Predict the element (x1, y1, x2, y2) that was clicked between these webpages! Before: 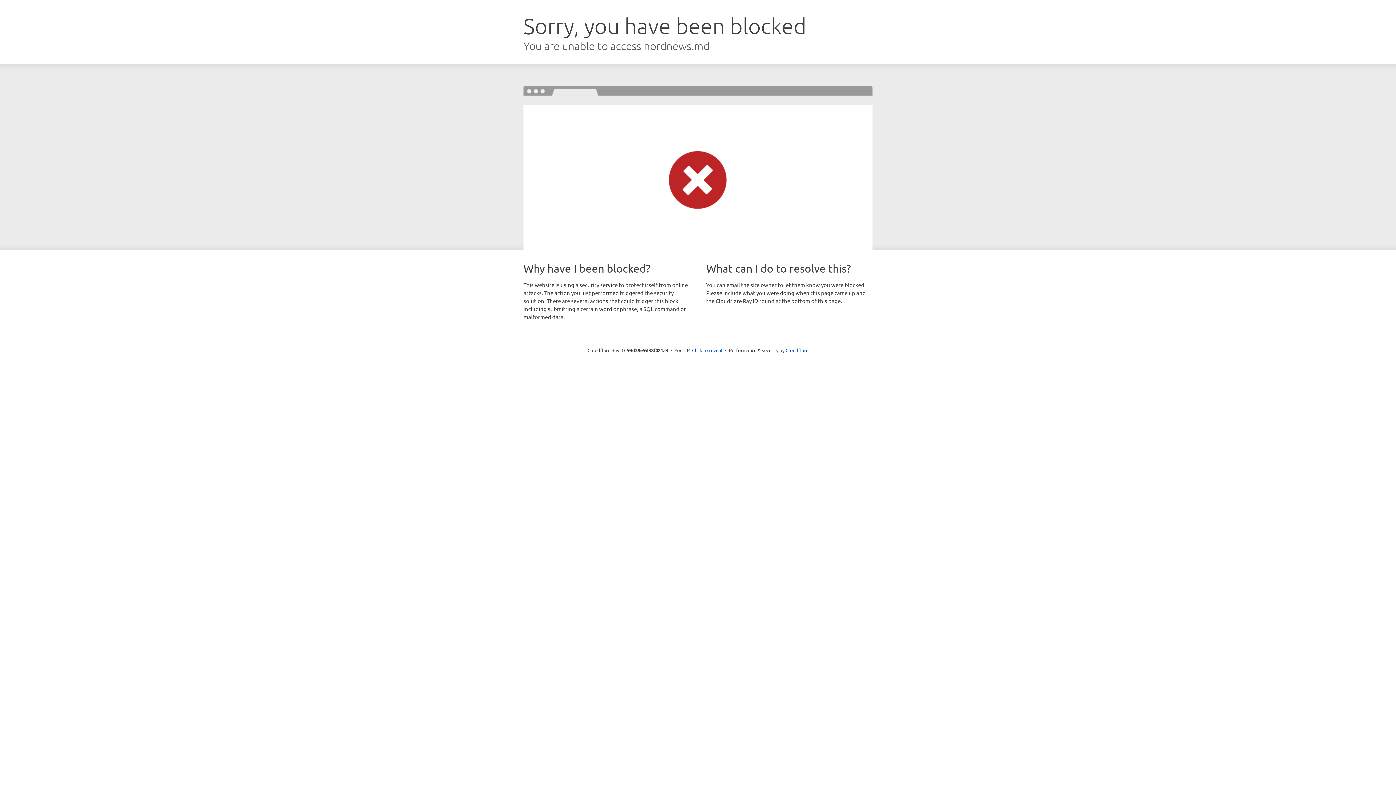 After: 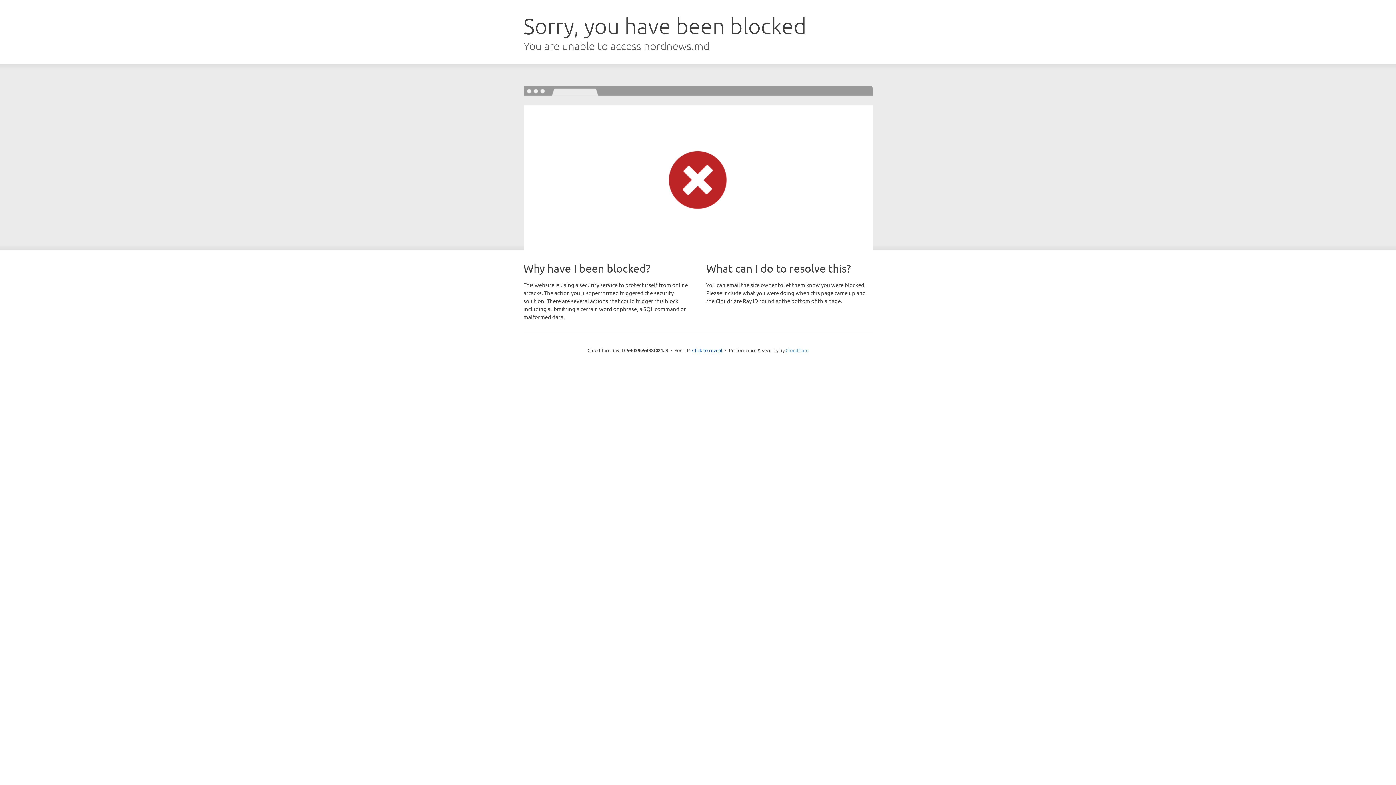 Action: label: Cloudflare bbox: (785, 347, 808, 353)